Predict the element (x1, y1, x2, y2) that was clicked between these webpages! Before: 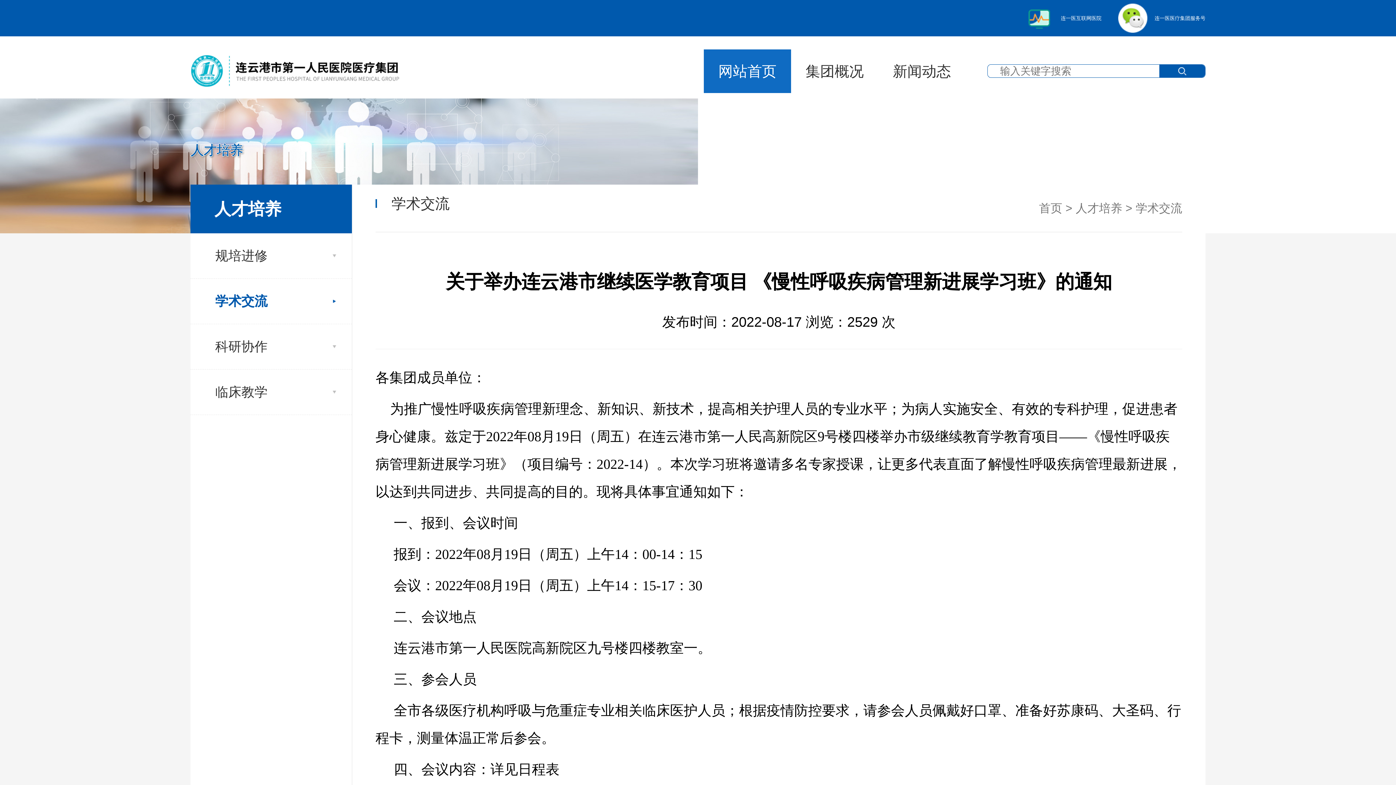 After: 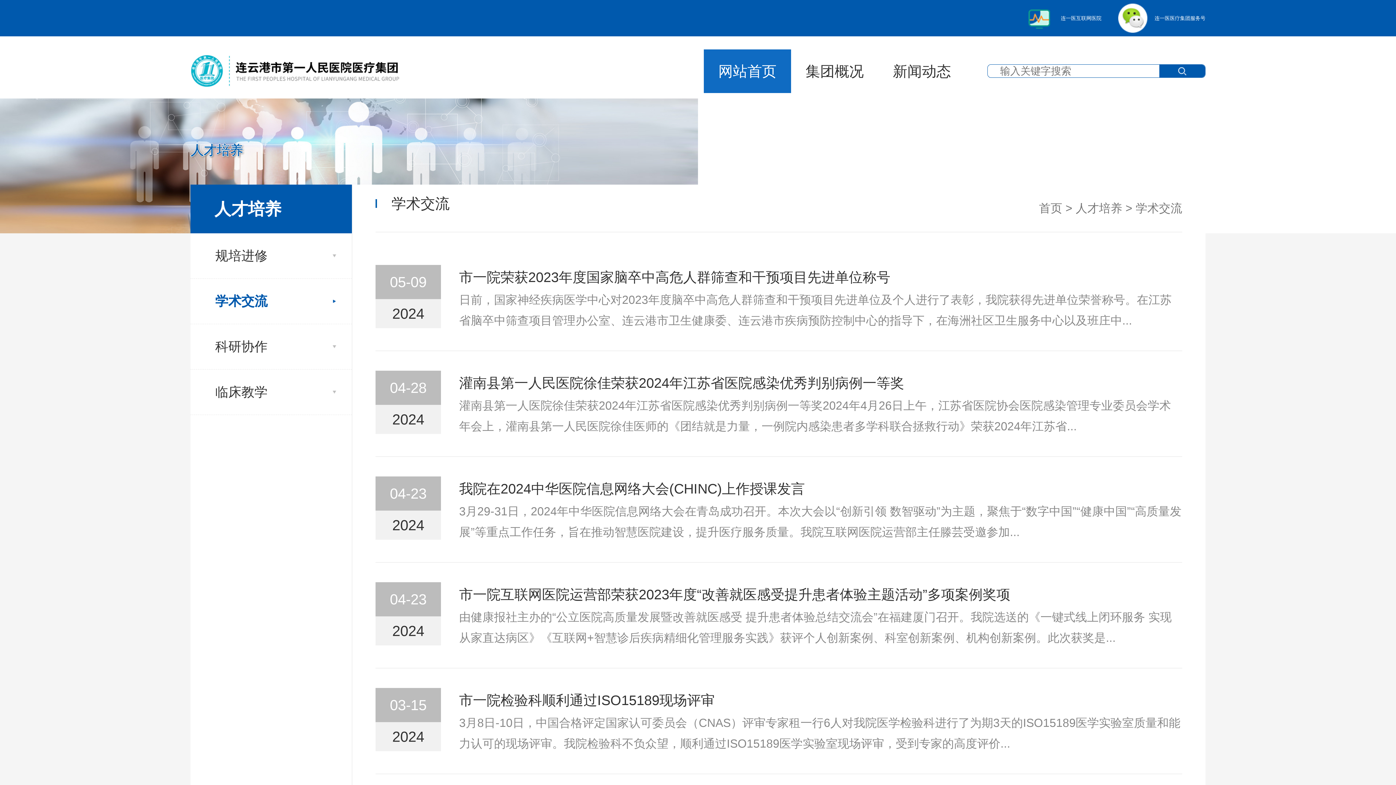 Action: label: 学术交流 bbox: (215, 293, 267, 308)